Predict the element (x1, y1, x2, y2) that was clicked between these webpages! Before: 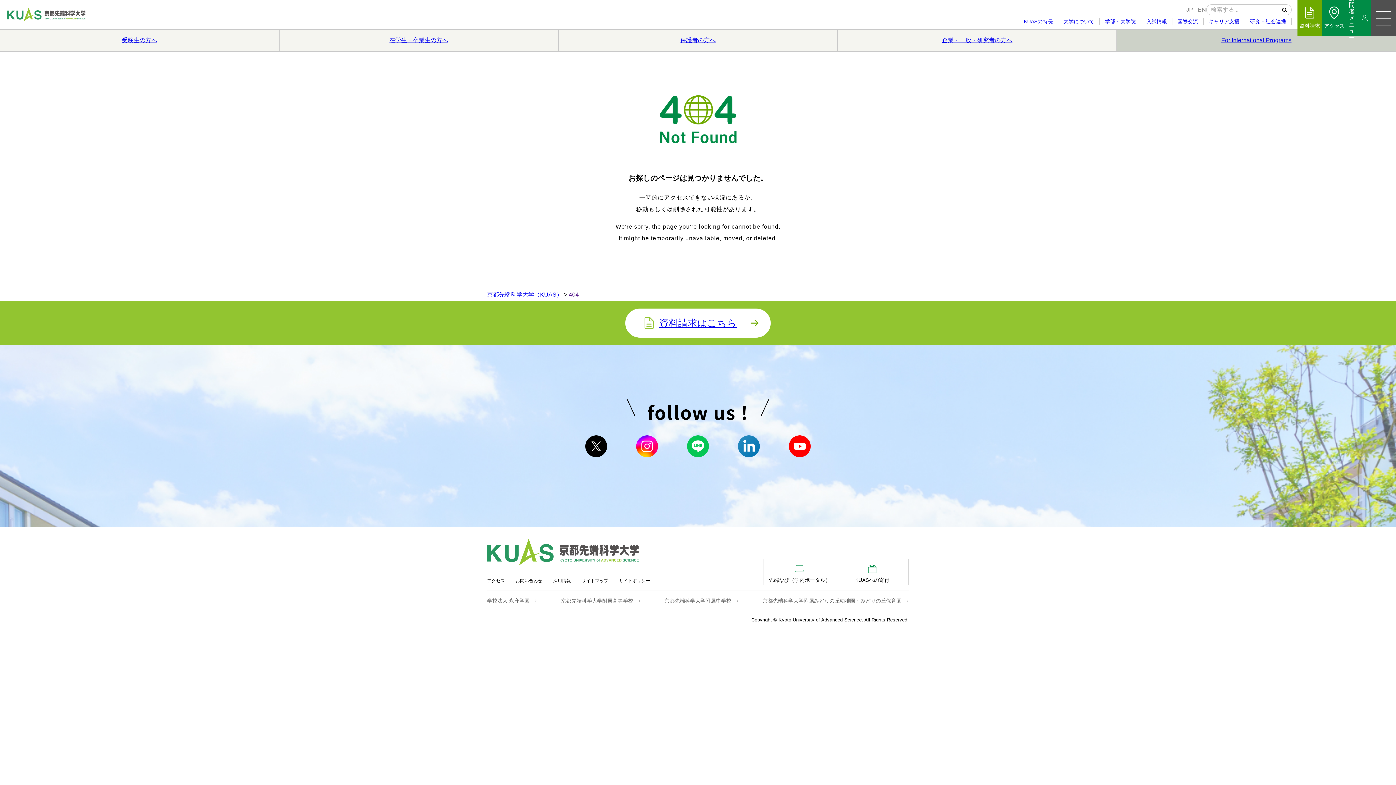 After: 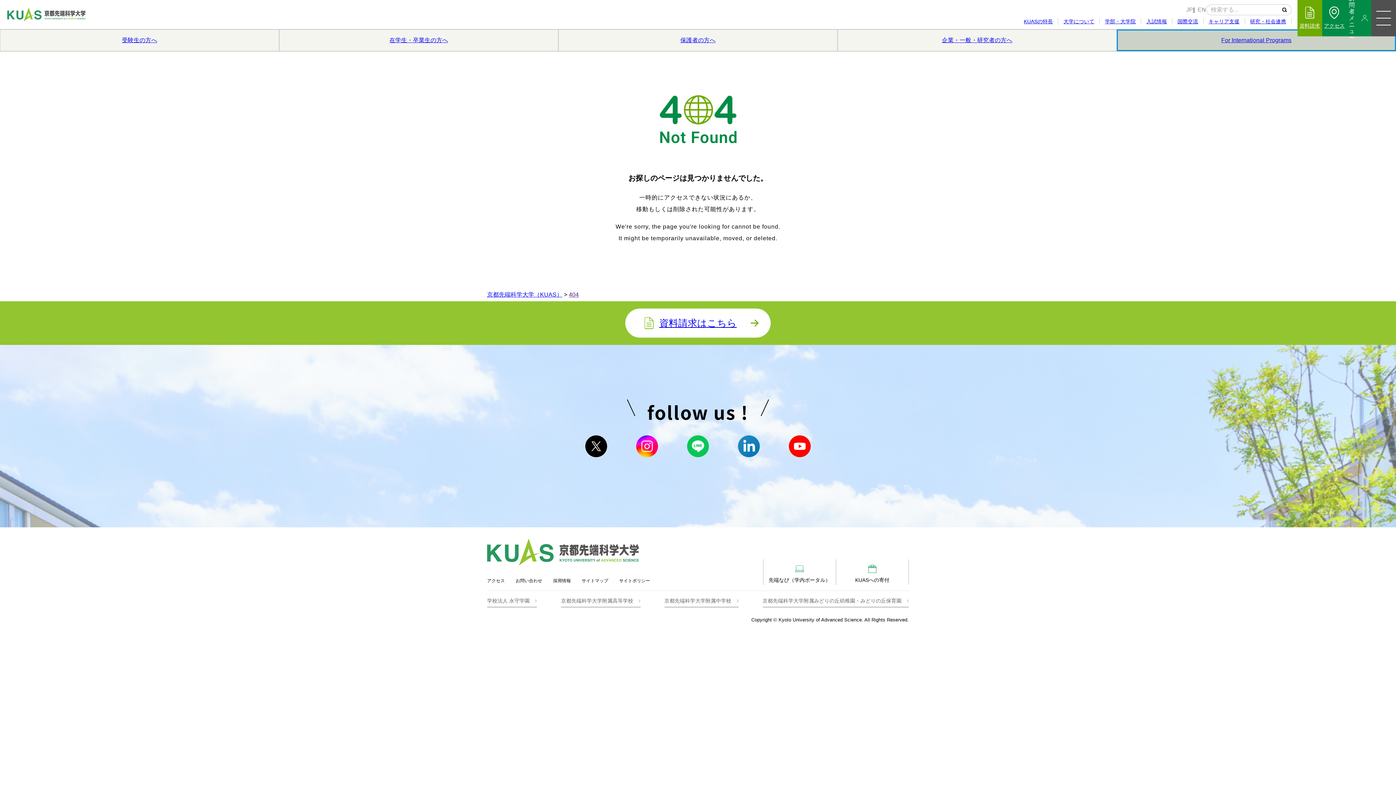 Action: bbox: (1117, 29, 1396, 51) label: For International Programs